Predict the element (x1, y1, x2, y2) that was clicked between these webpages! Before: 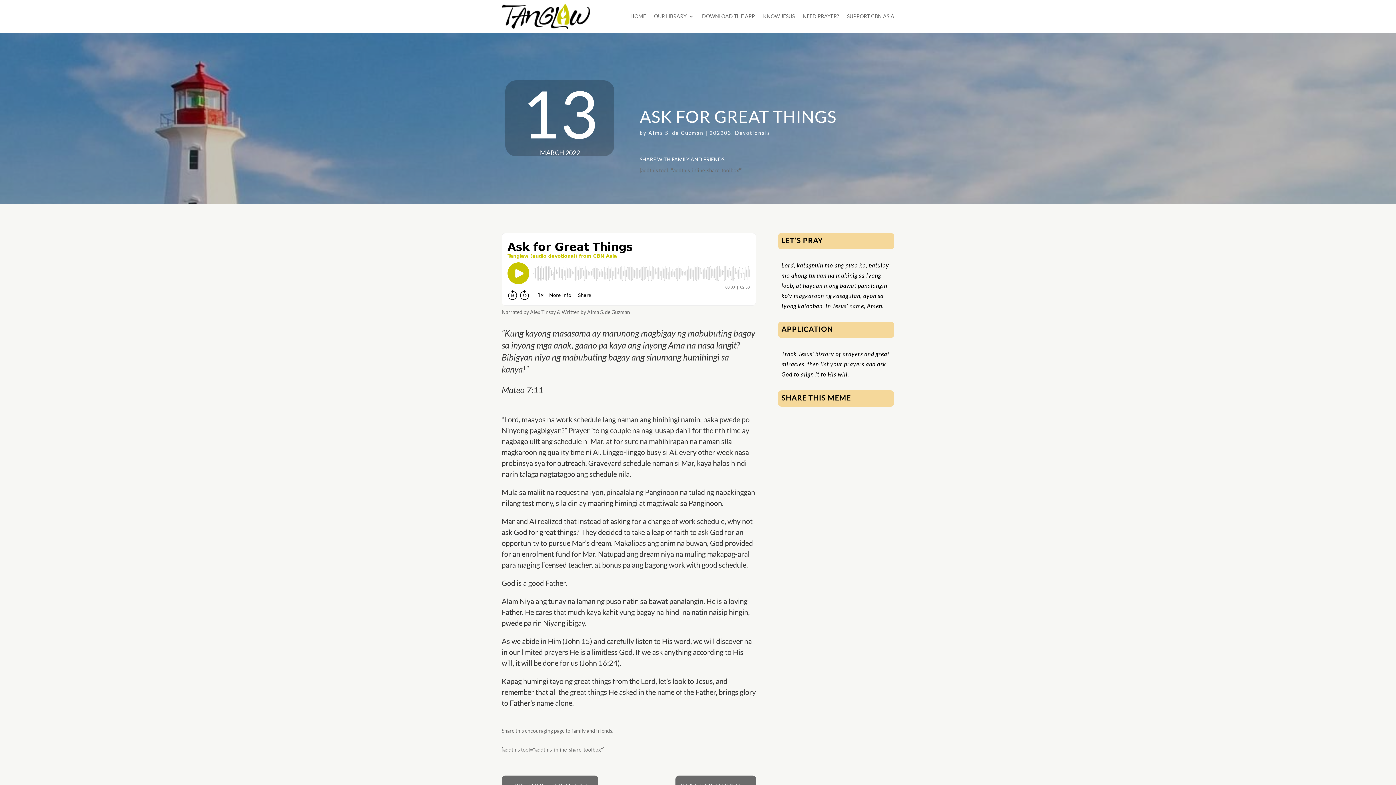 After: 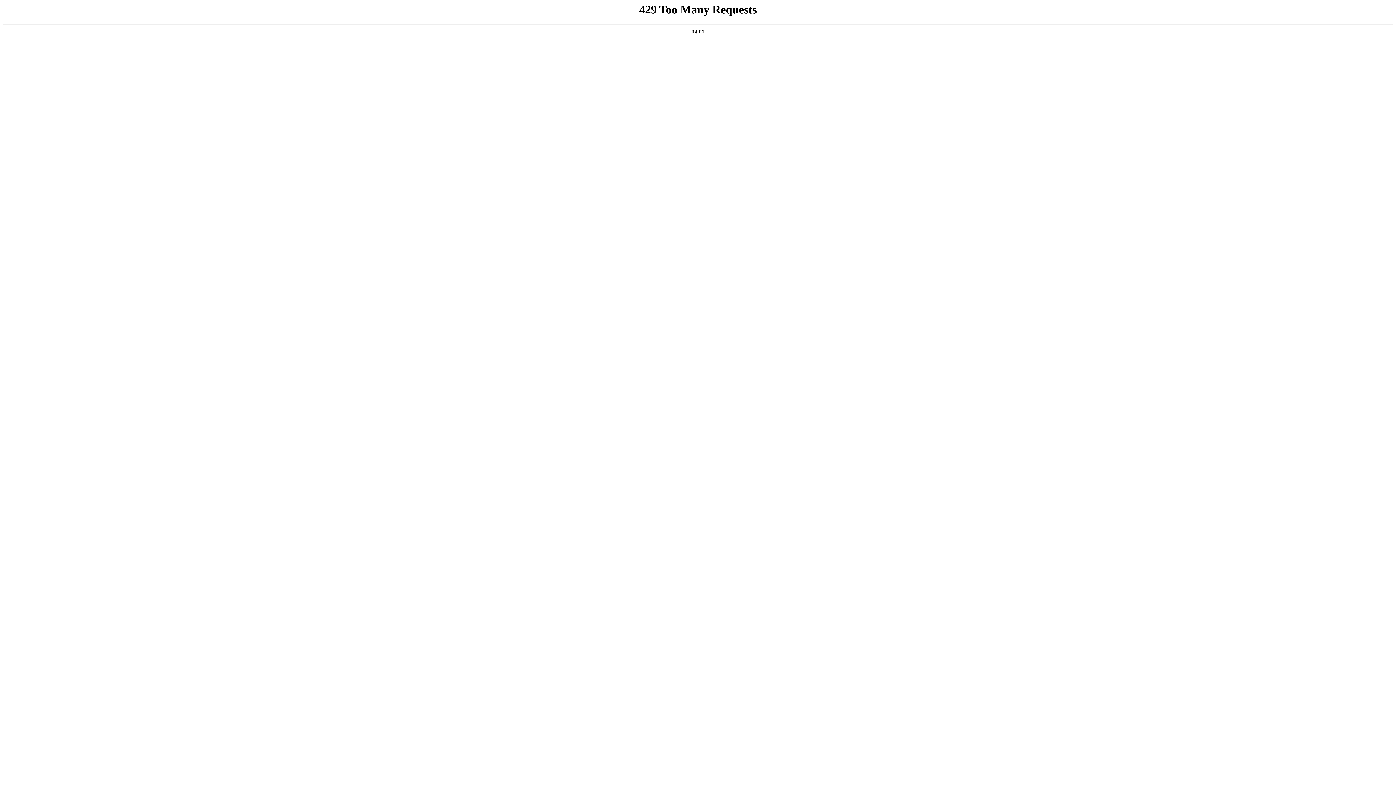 Action: label: HOME bbox: (630, 2, 646, 30)